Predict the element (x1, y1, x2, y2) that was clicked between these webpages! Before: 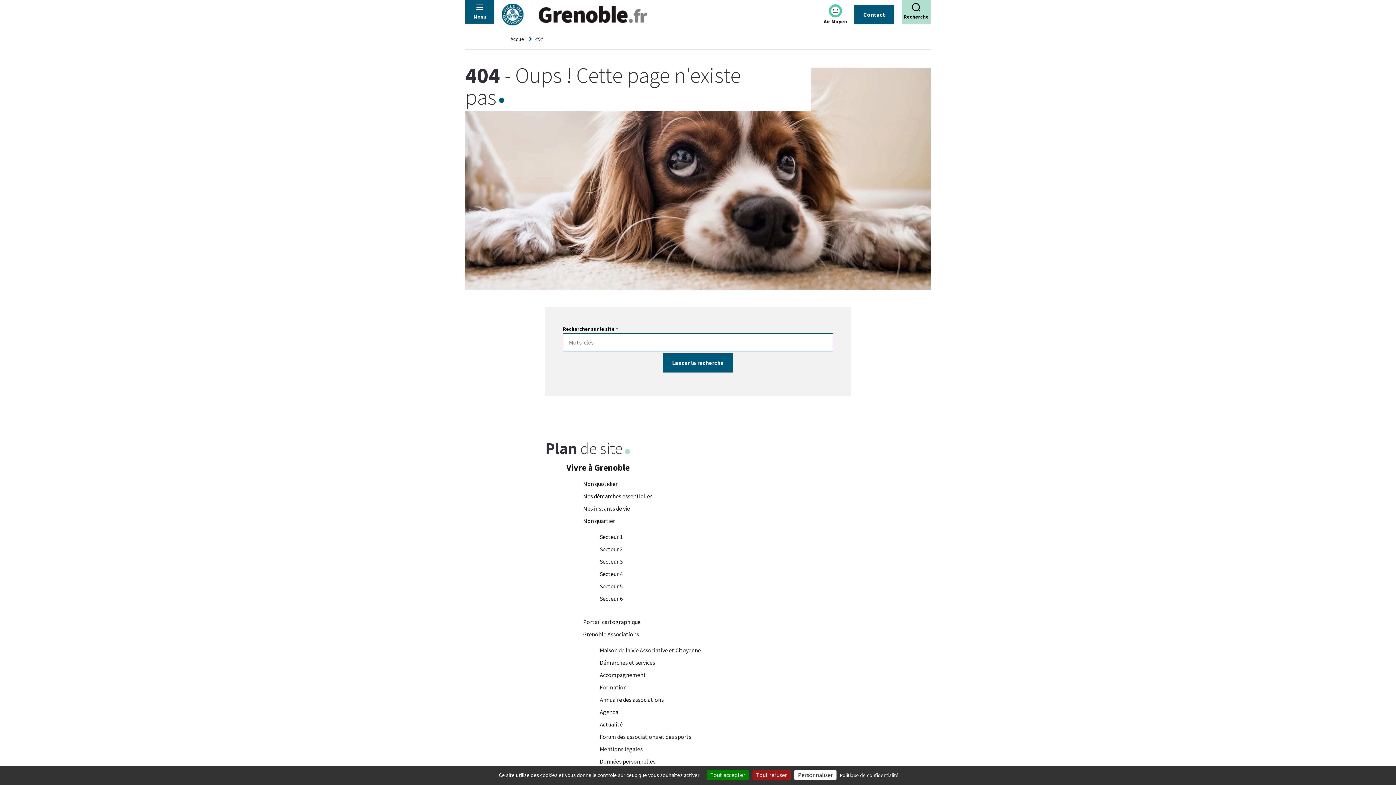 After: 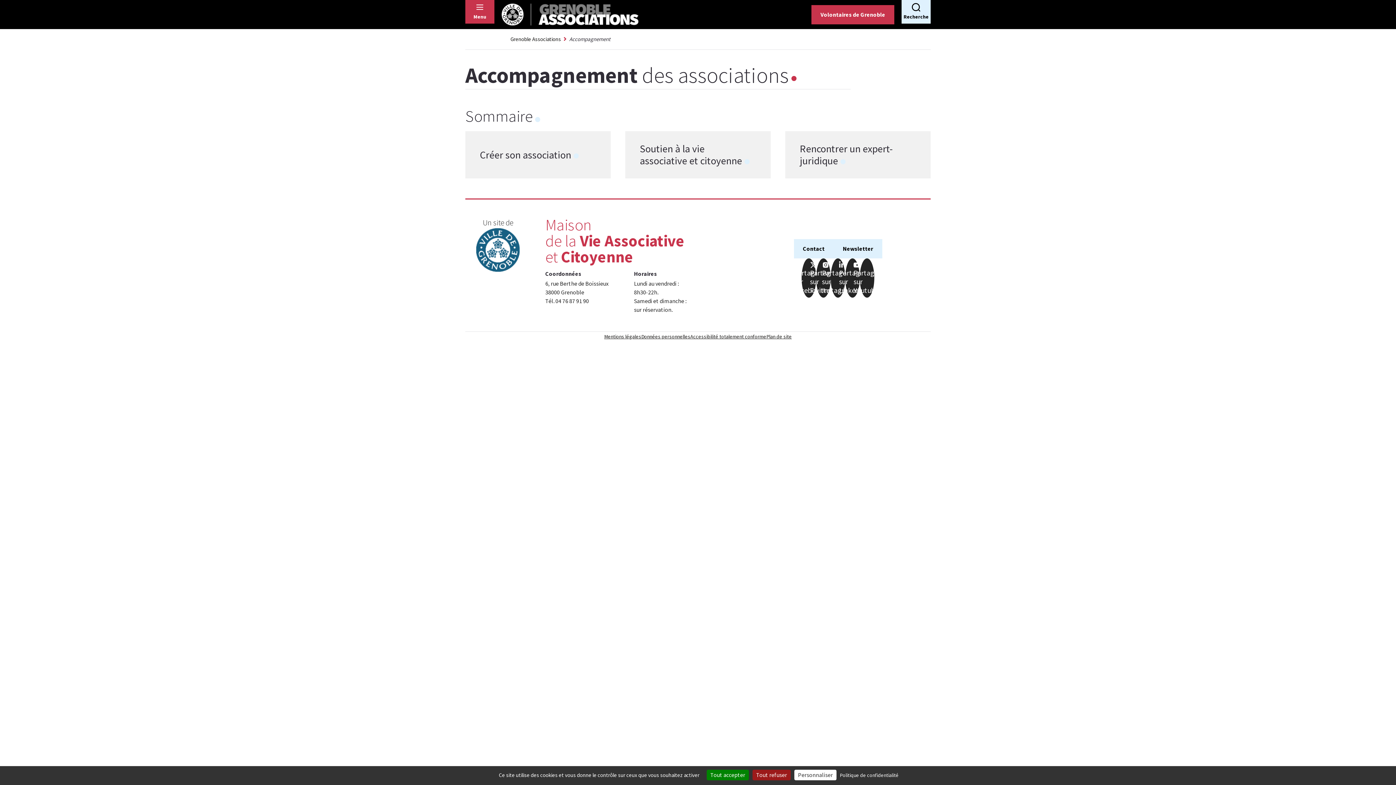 Action: bbox: (600, 671, 646, 678) label: Accompagnement